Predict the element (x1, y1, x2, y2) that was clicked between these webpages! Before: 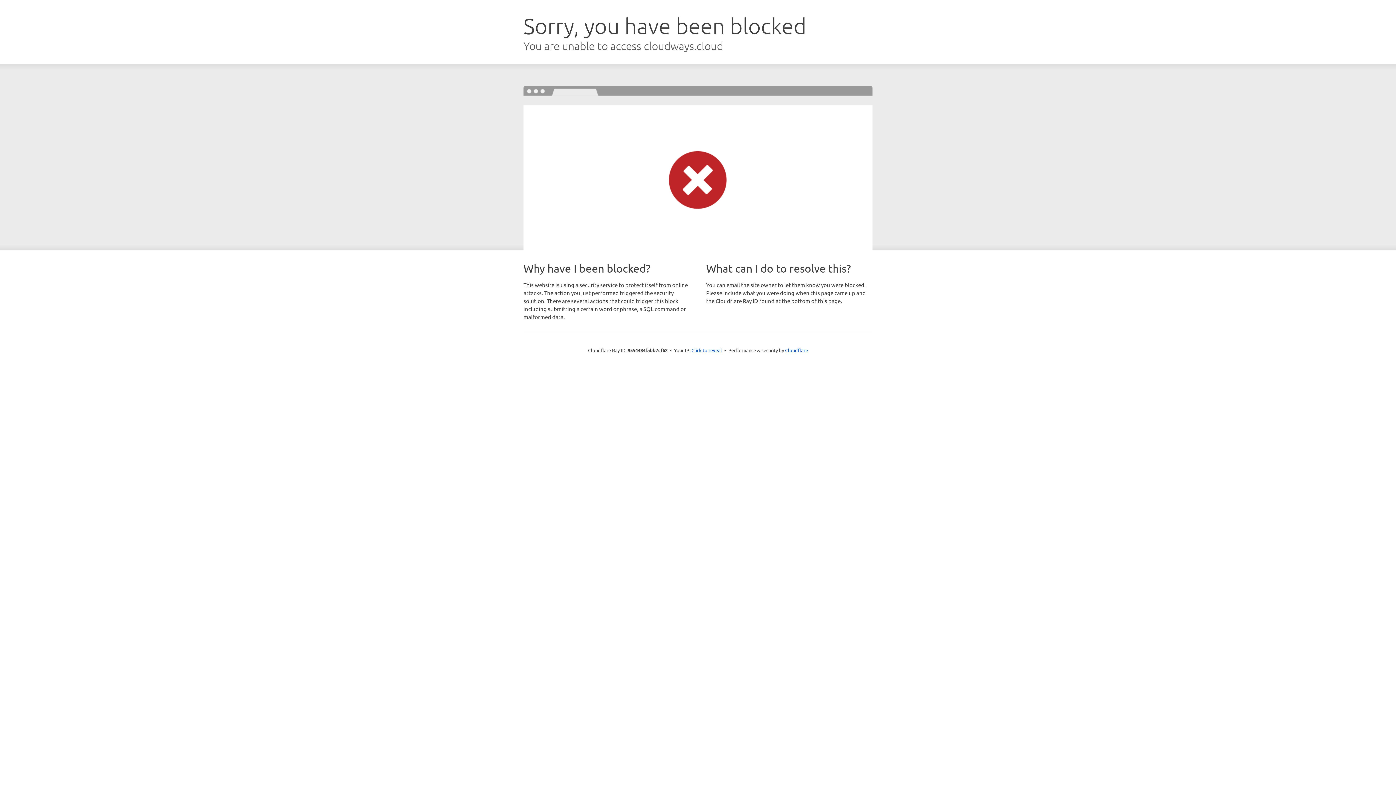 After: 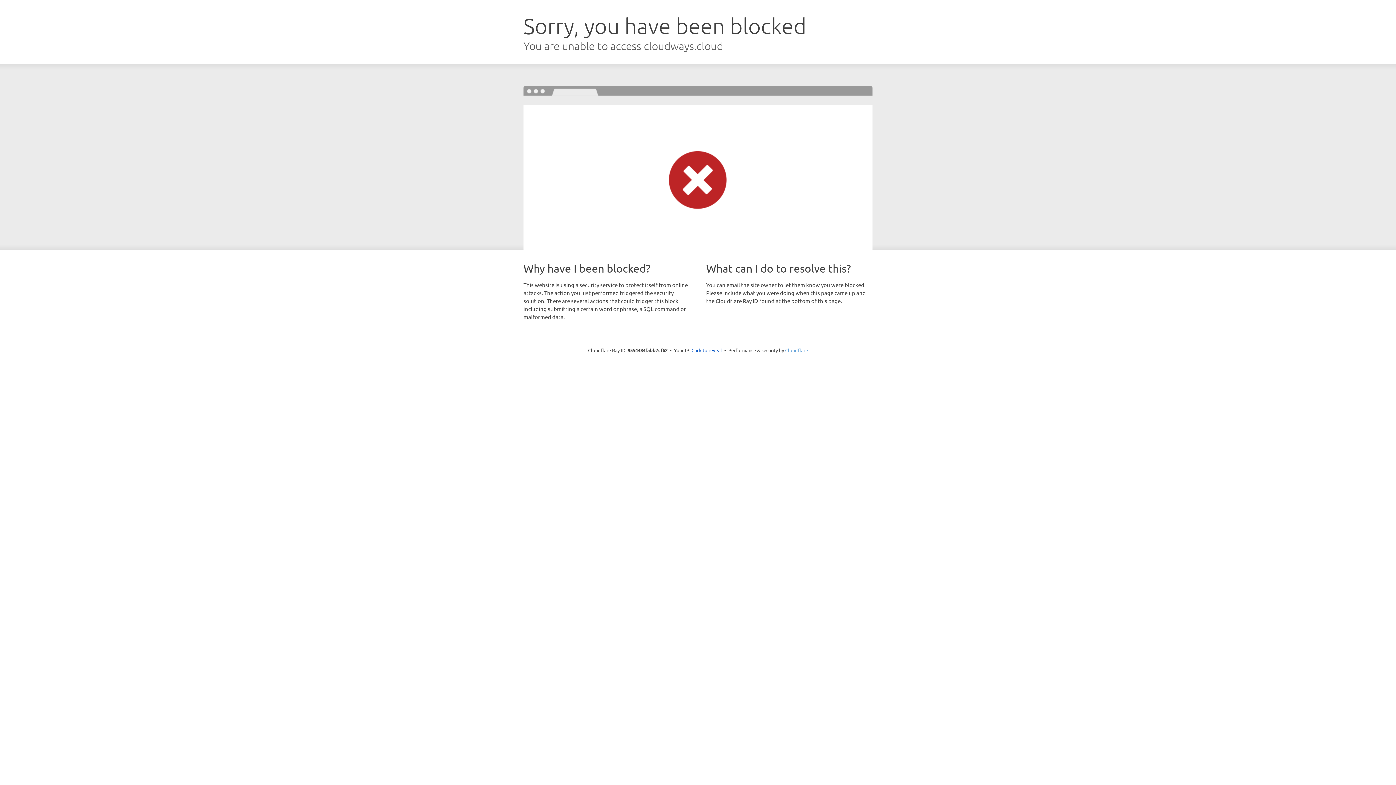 Action: bbox: (785, 347, 808, 353) label: Cloudflare